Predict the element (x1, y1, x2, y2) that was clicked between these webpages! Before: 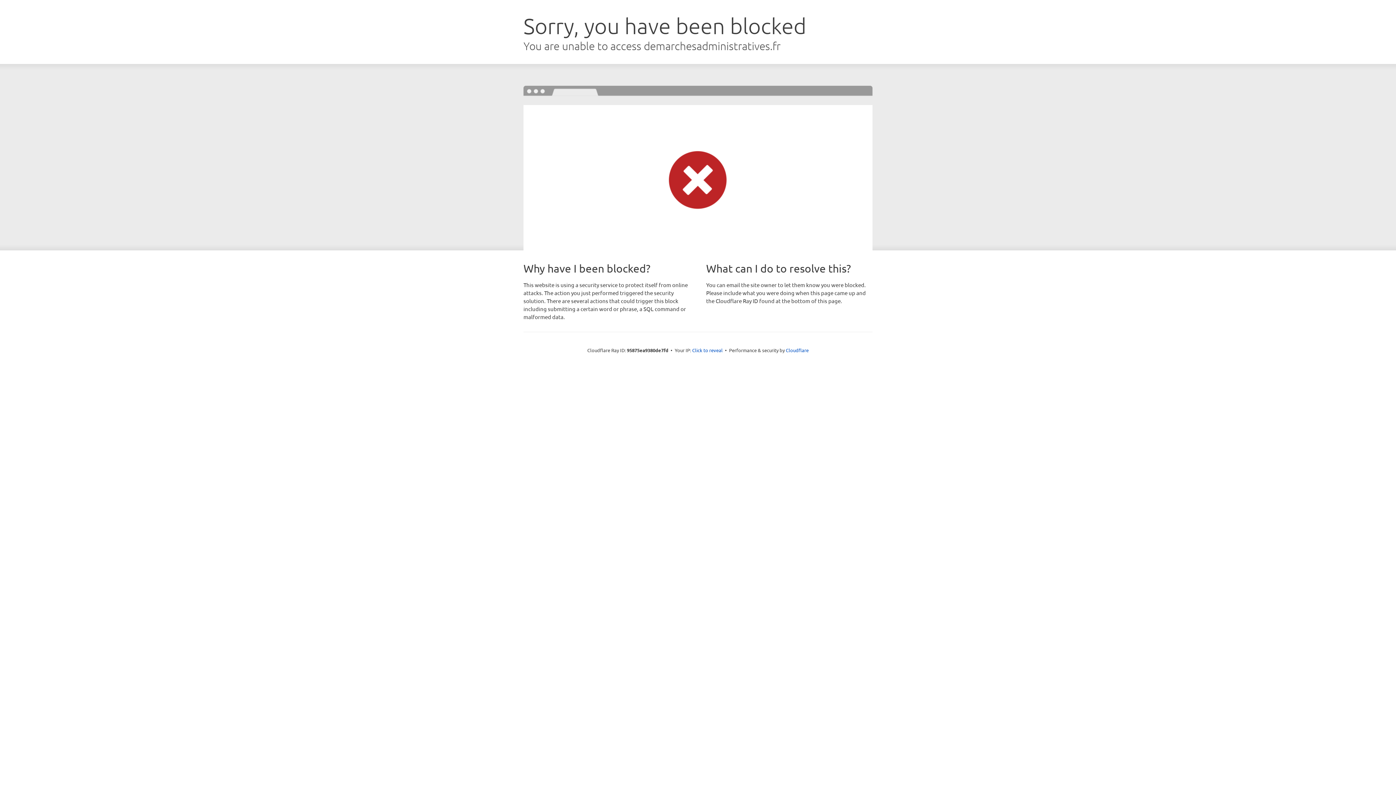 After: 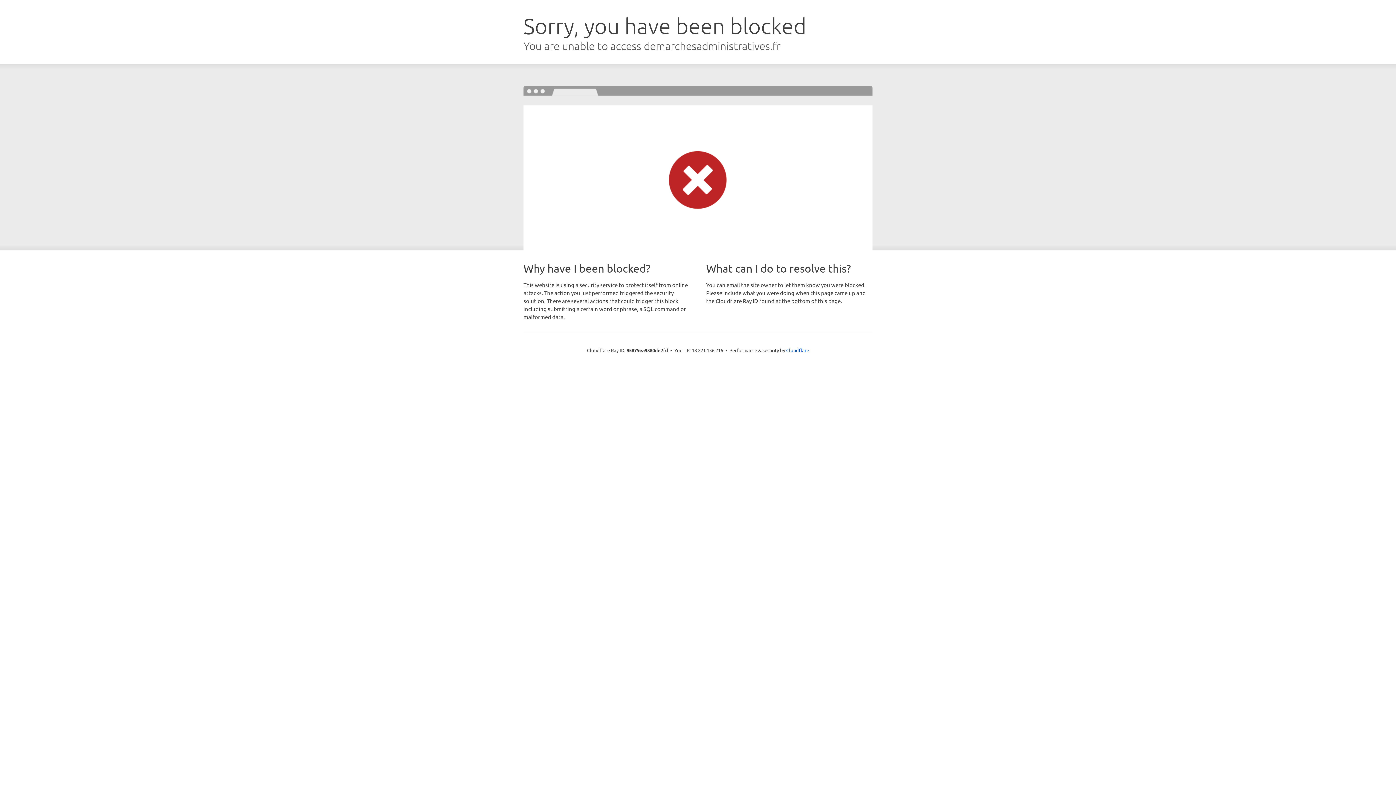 Action: bbox: (692, 346, 722, 353) label: Click to reveal